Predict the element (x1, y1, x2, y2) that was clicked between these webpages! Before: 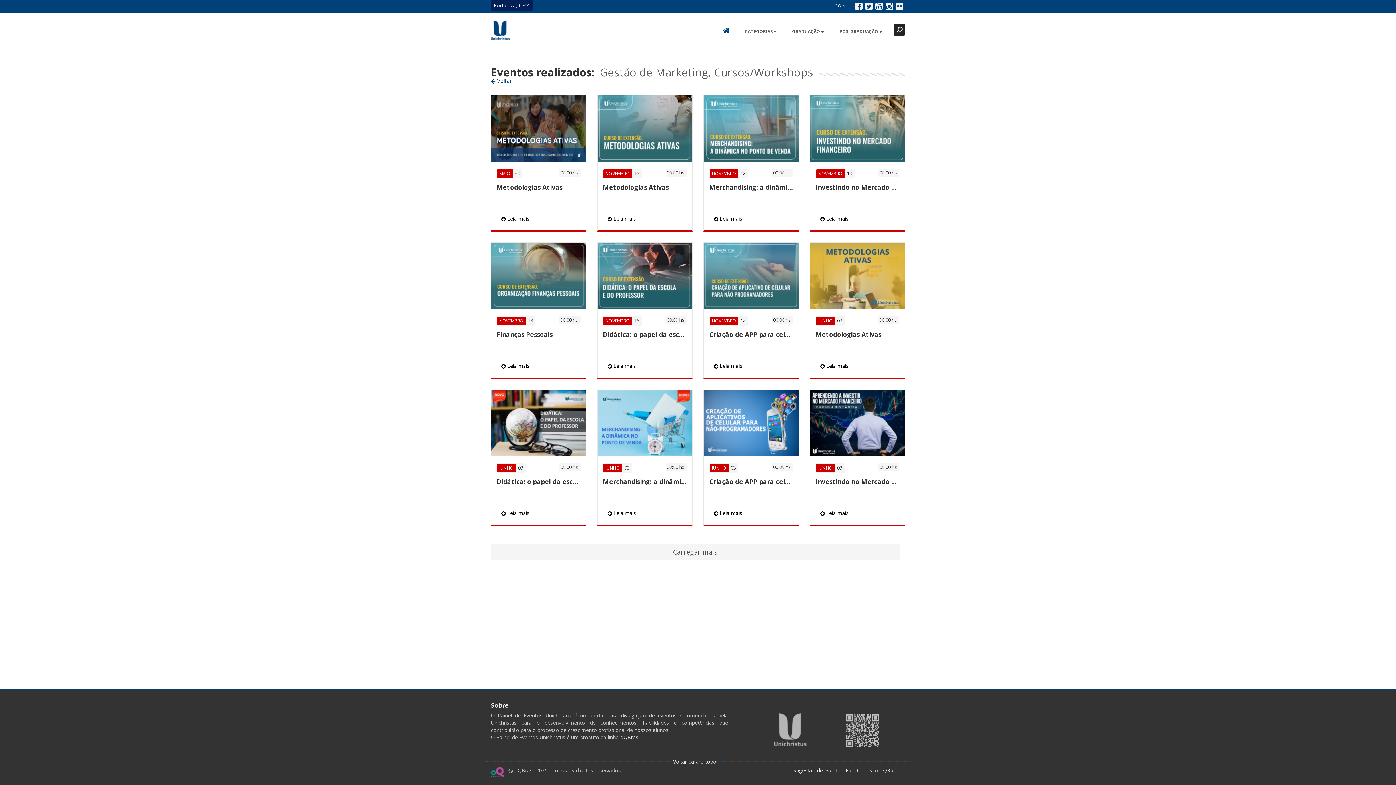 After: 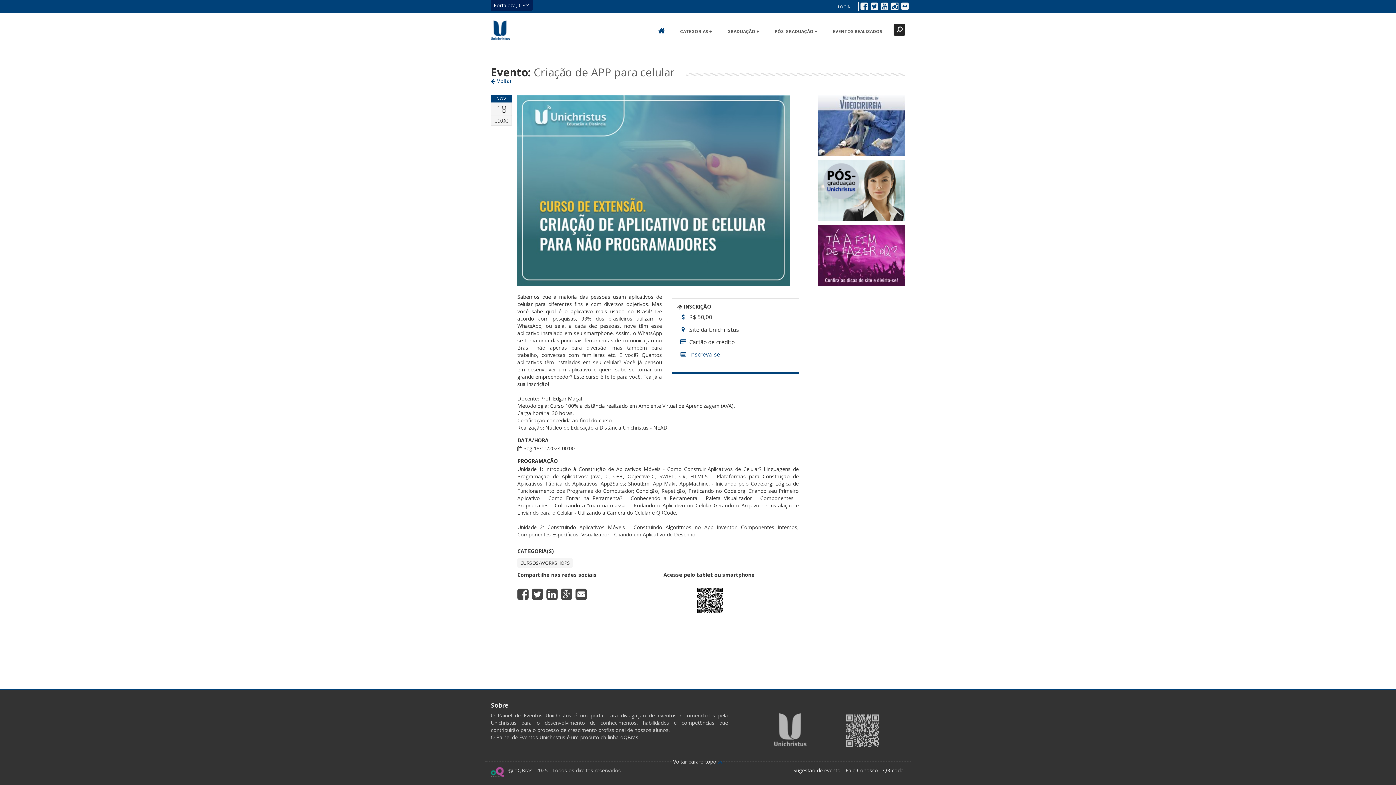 Action: bbox: (709, 359, 747, 372) label:  Leia mais